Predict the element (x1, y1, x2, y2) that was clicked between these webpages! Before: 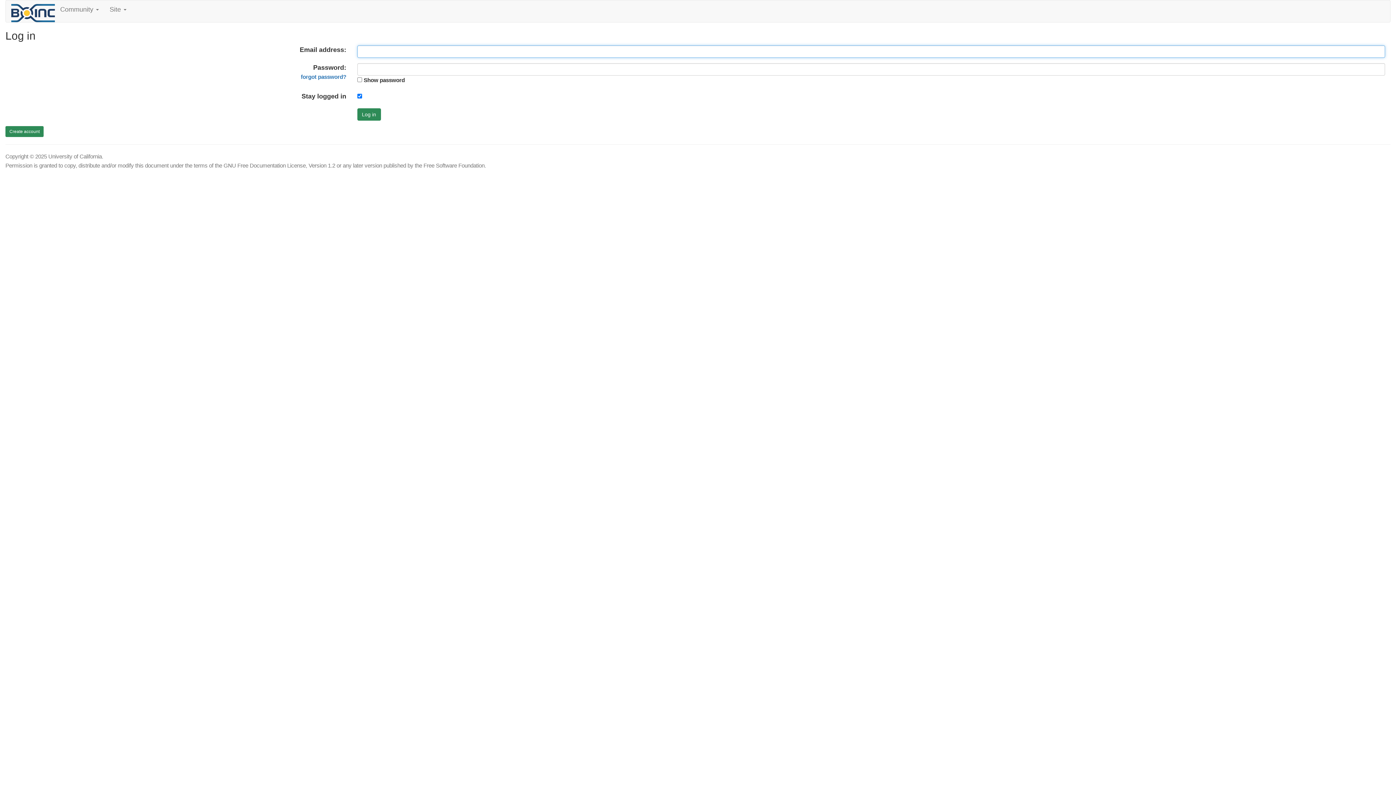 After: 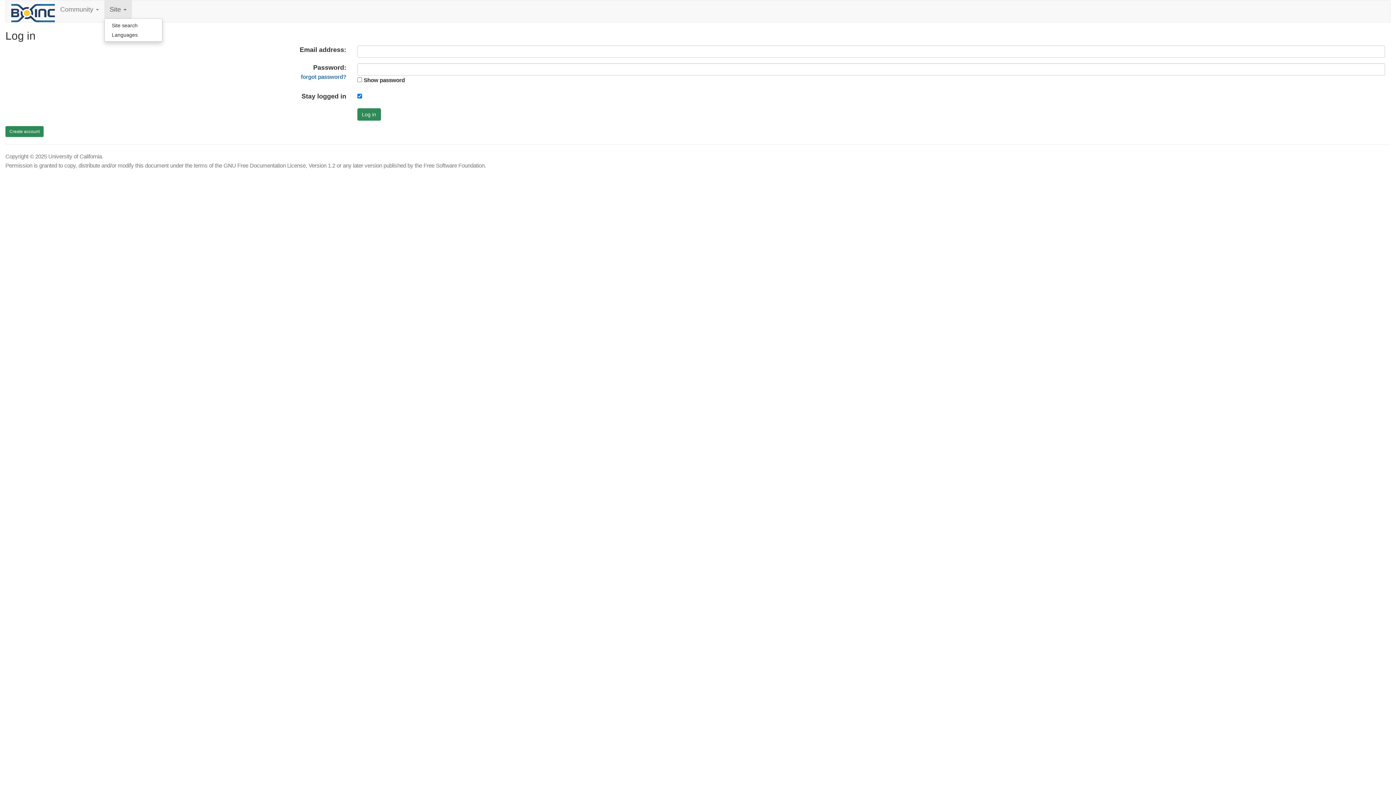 Action: label: Site  bbox: (104, 0, 131, 18)